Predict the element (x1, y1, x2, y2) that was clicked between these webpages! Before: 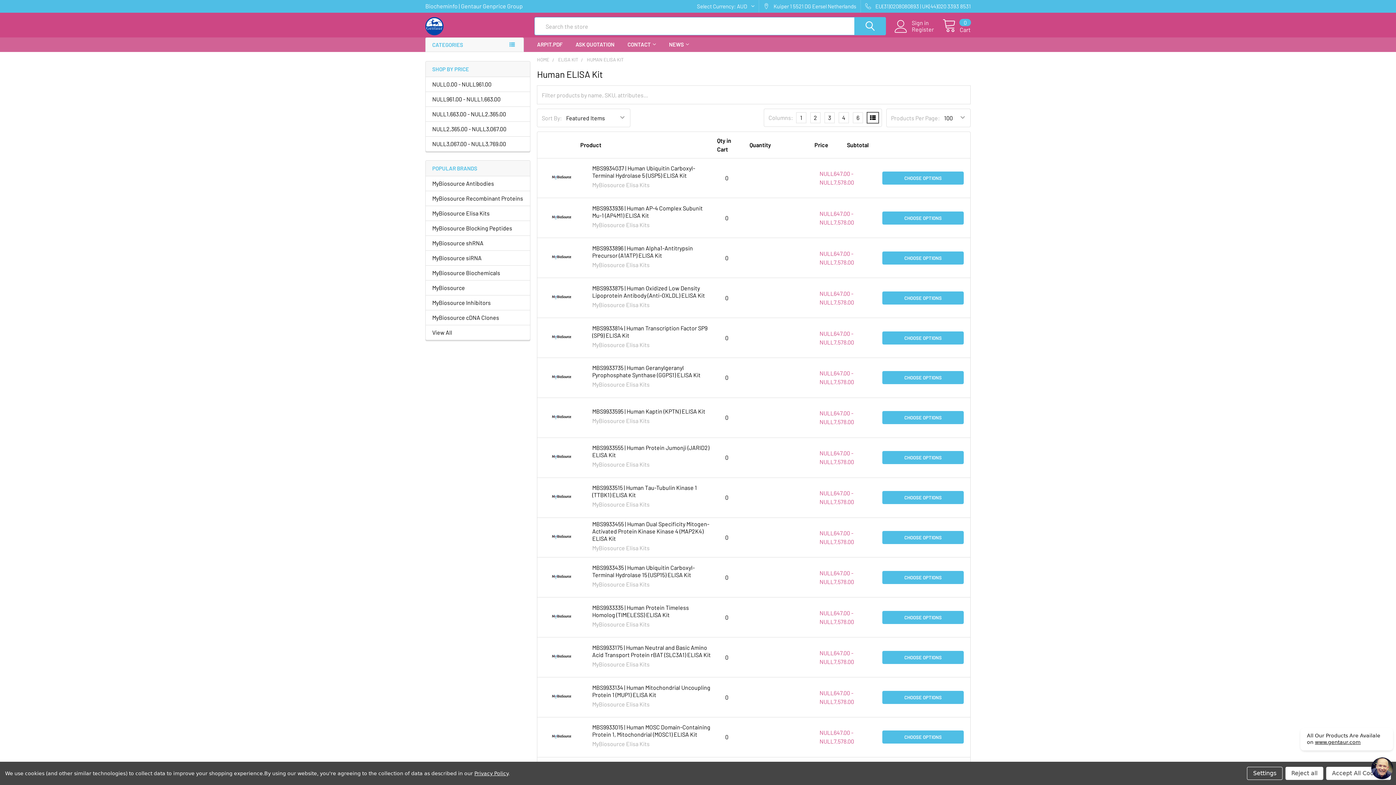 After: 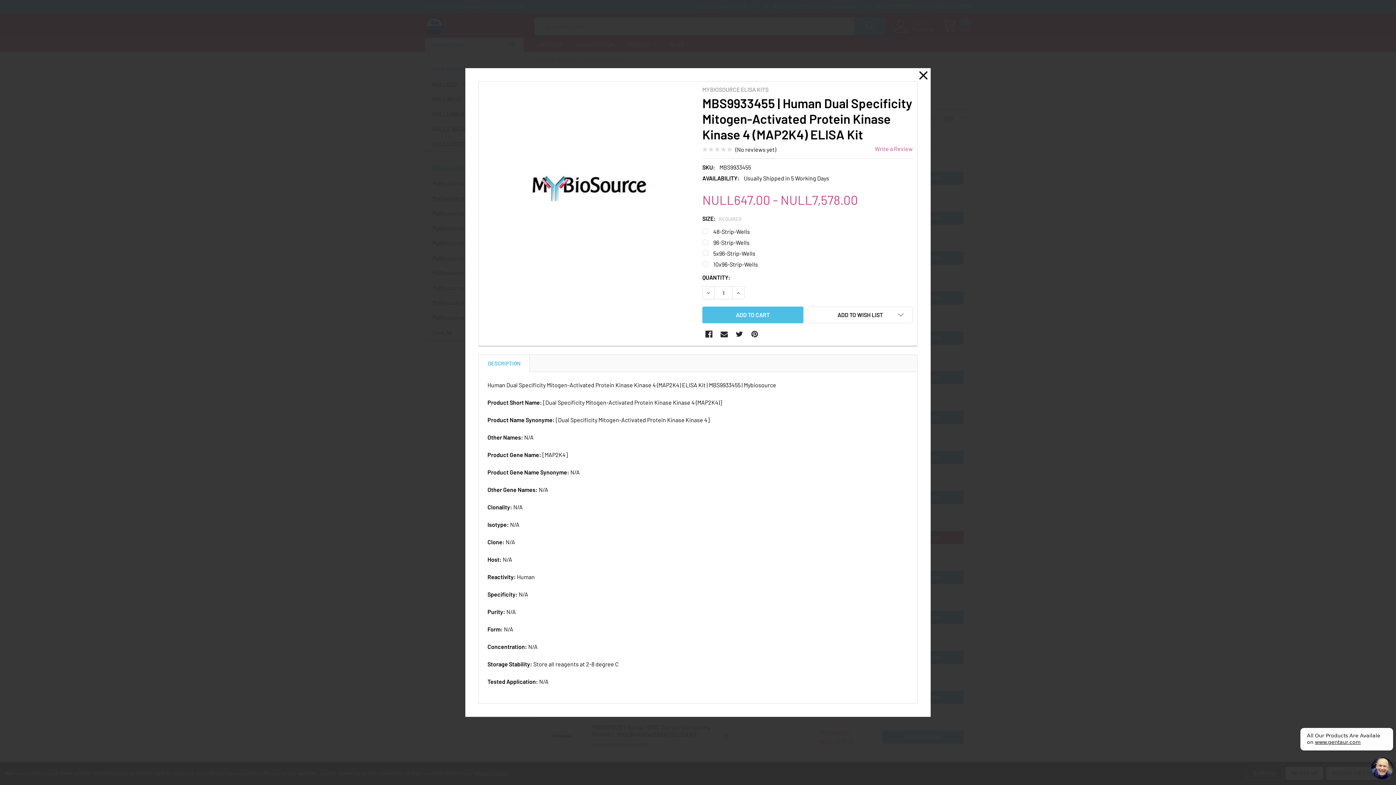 Action: label: CHOOSE OPTIONS bbox: (882, 531, 963, 544)